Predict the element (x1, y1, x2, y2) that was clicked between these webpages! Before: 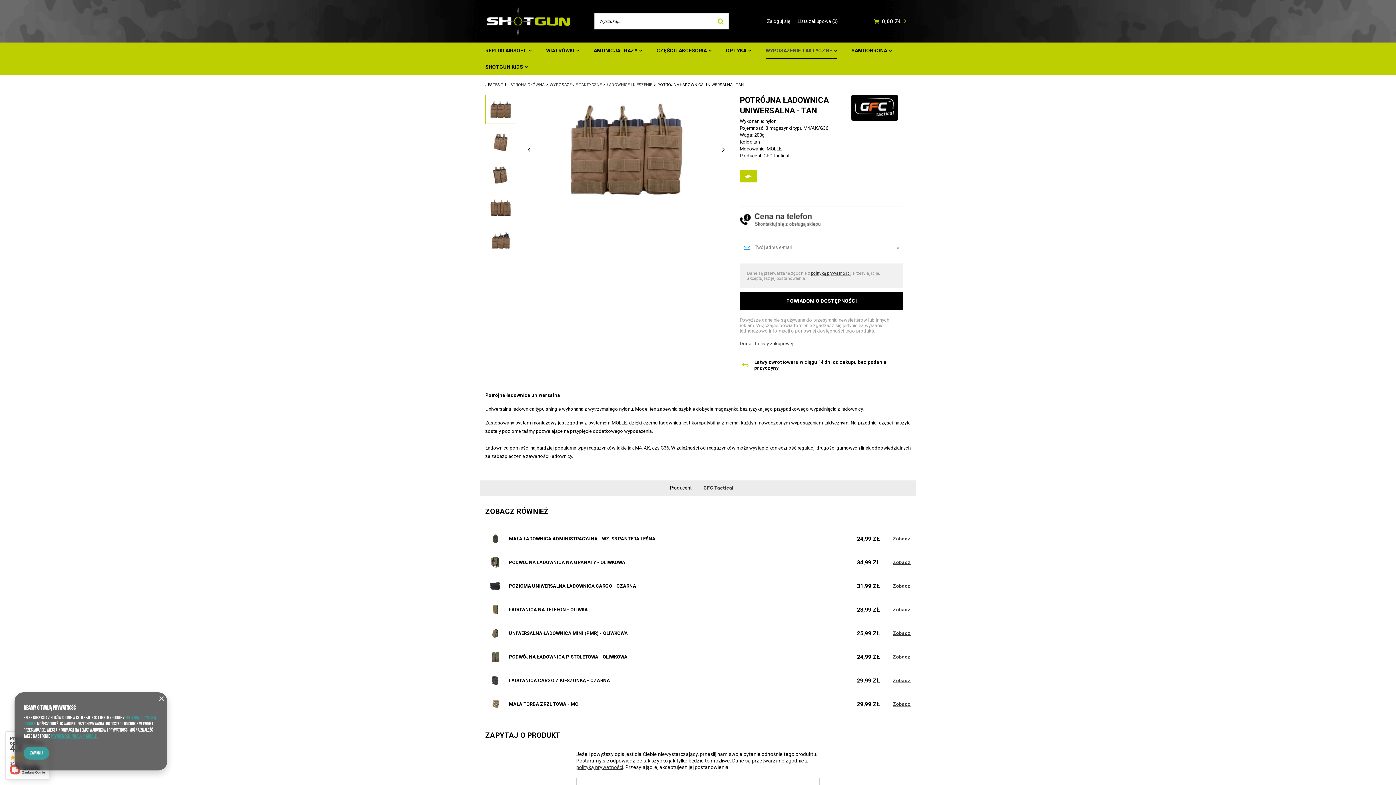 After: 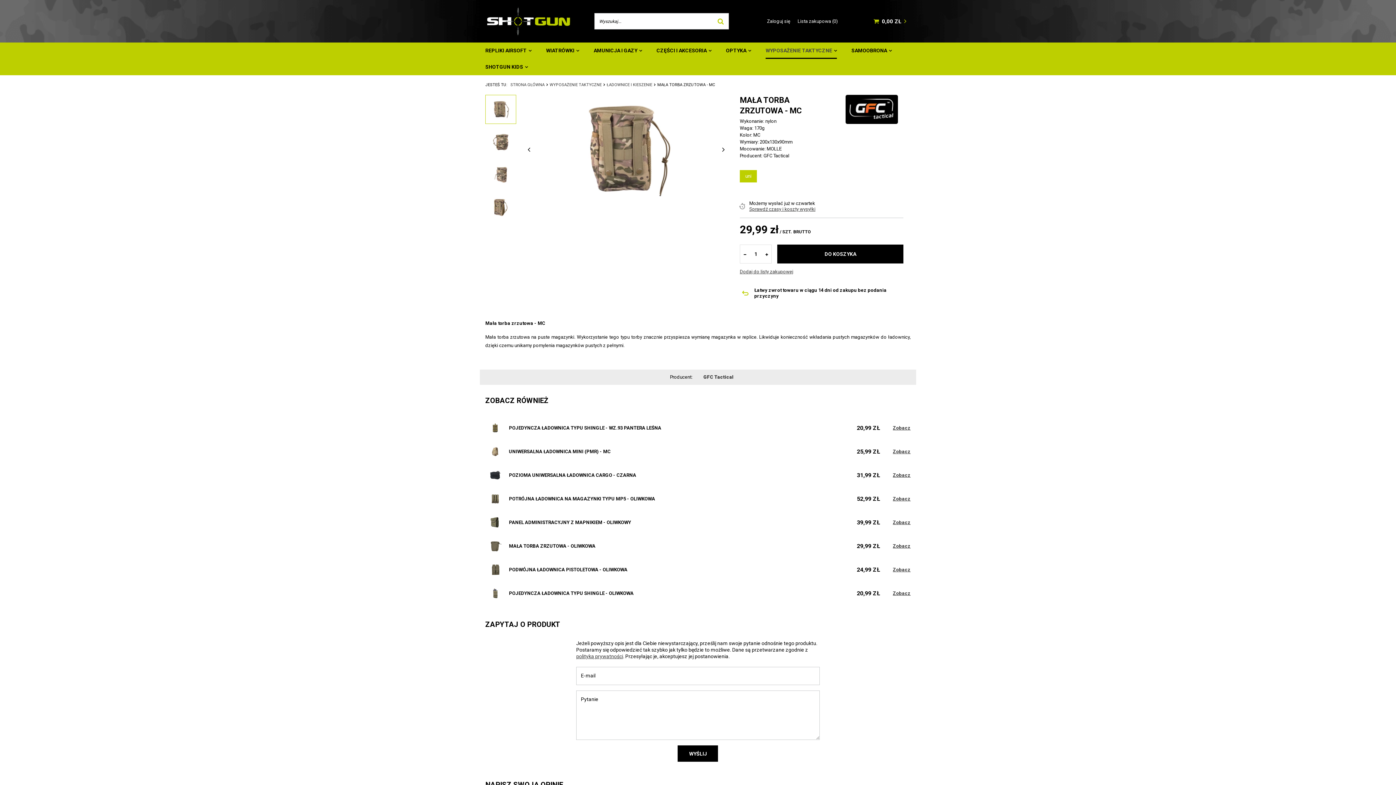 Action: bbox: (893, 701, 910, 707) label: Zobacz